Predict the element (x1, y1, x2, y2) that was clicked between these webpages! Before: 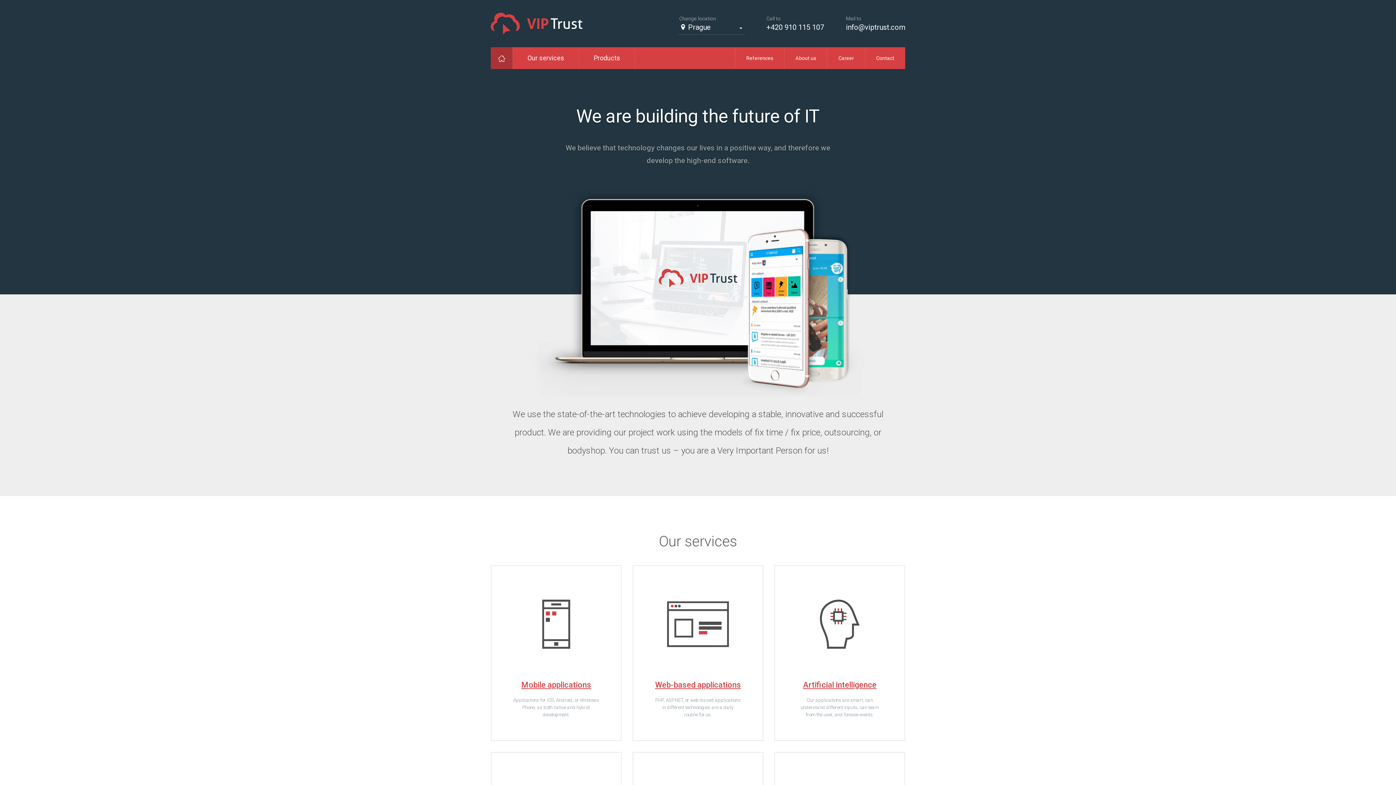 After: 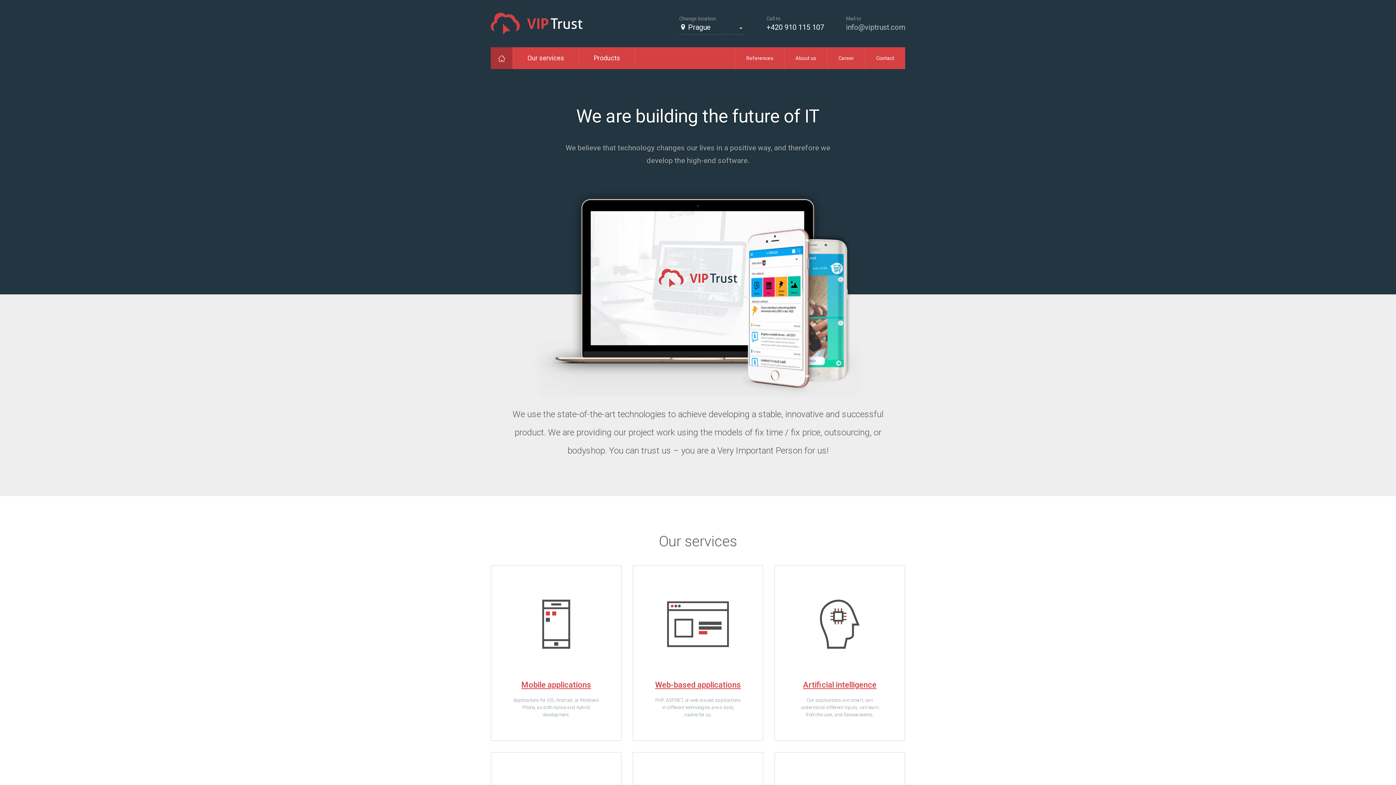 Action: label: info@viptrust.com bbox: (846, 22, 905, 31)